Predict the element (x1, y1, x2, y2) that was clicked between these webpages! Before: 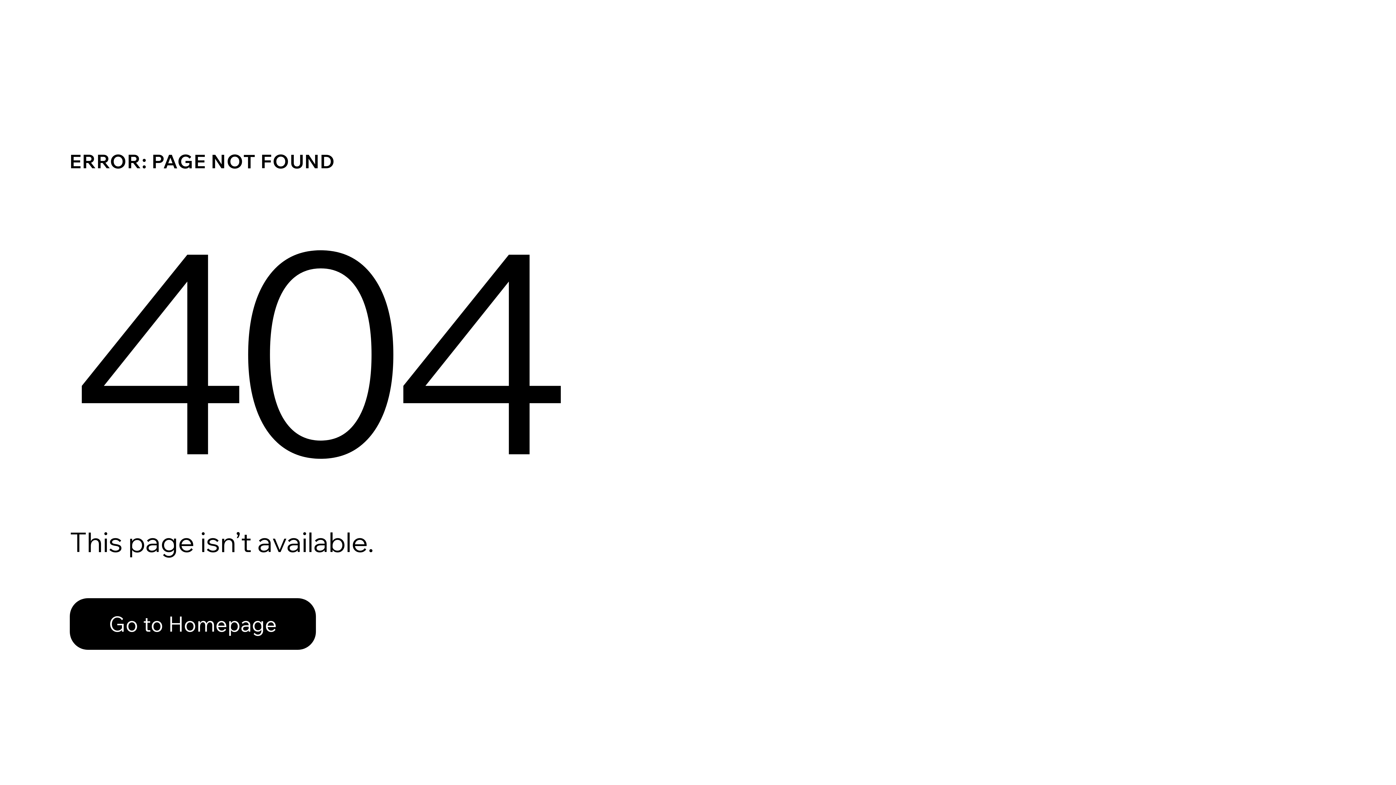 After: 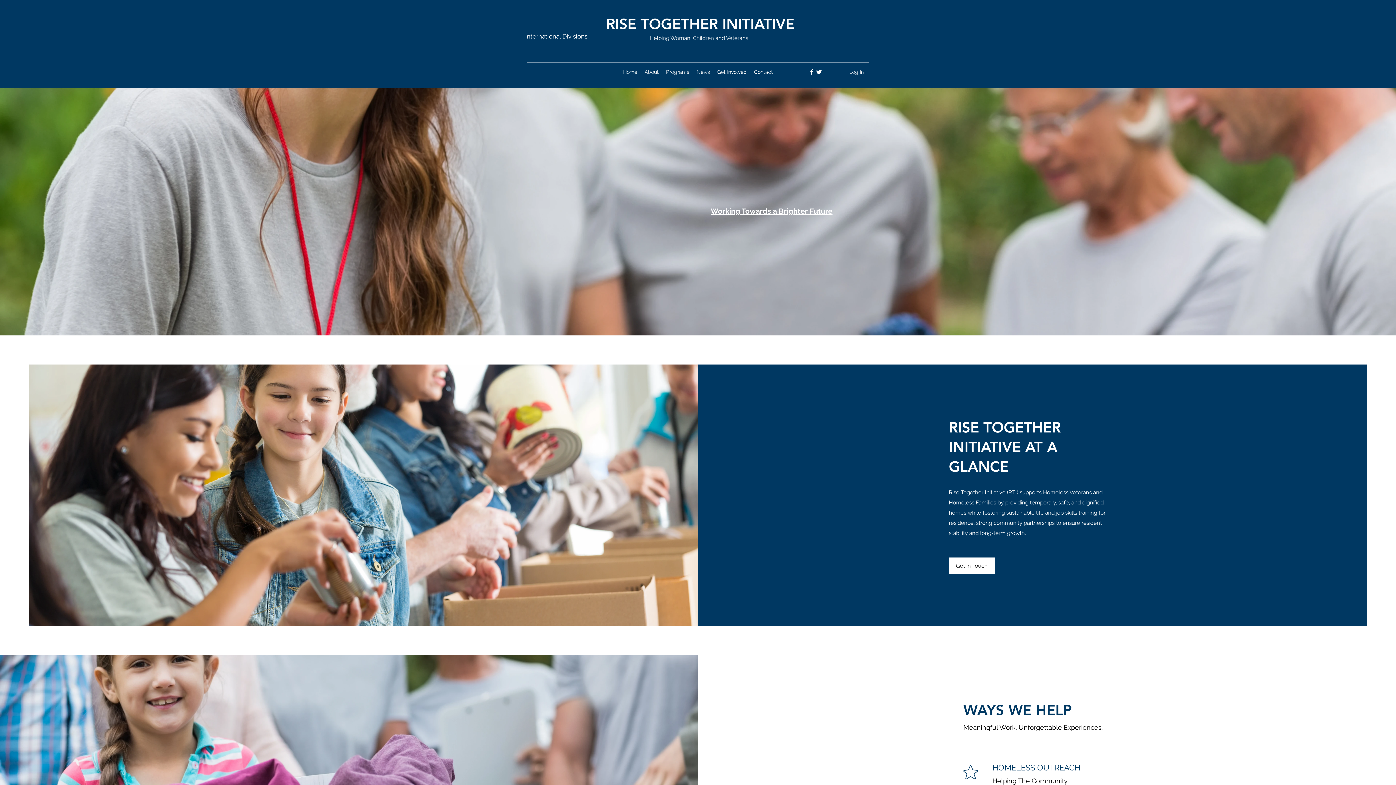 Action: label: Go to Homepage bbox: (69, 582, 768, 659)